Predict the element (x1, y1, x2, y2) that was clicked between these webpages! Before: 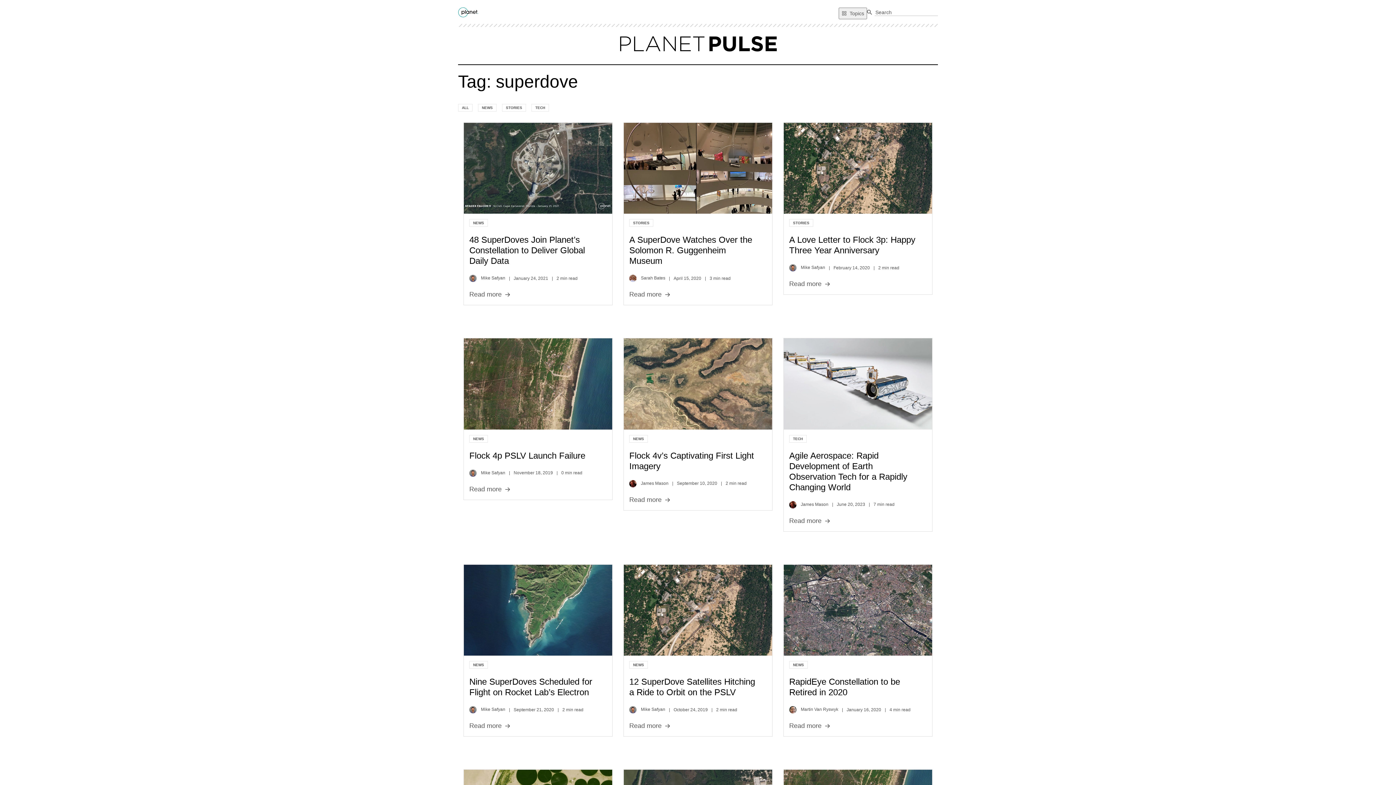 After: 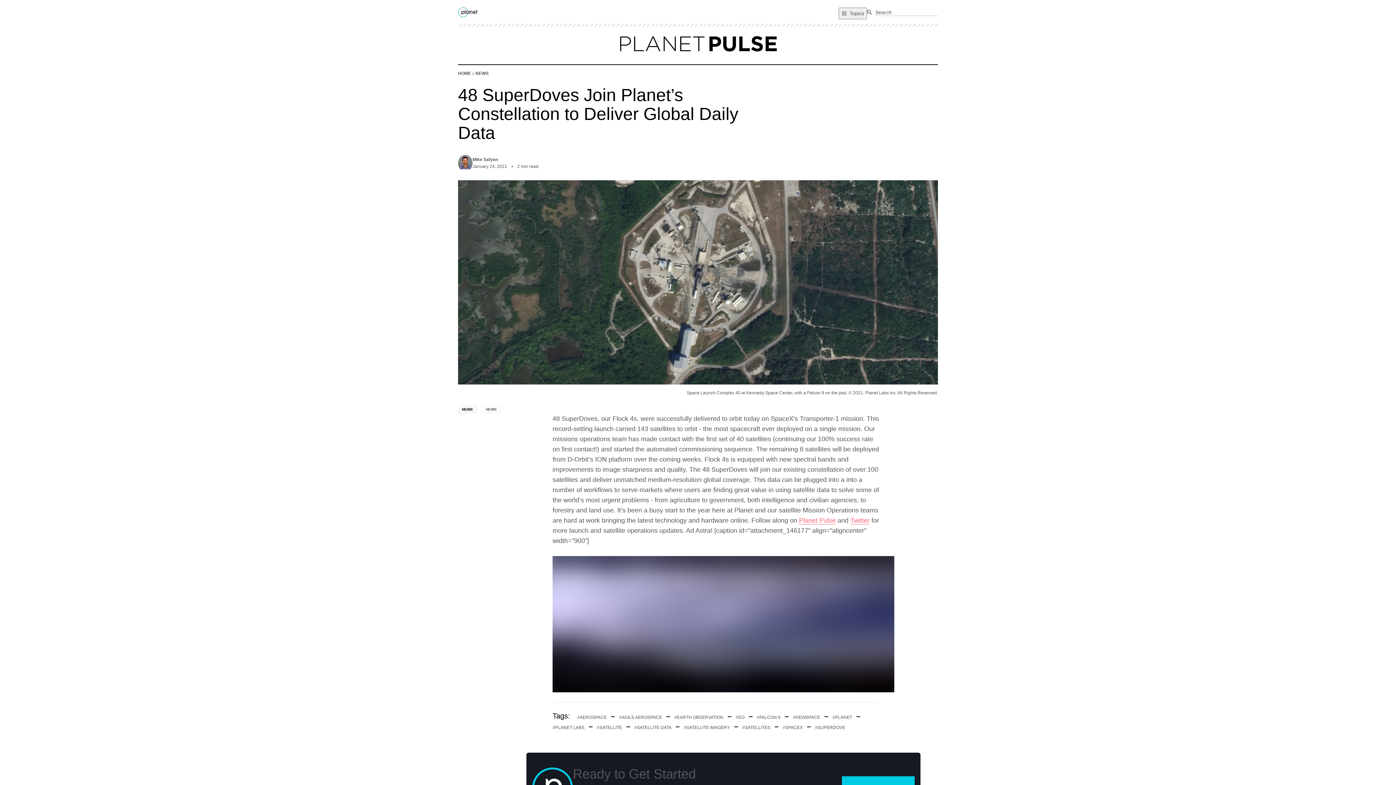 Action: label: NEWS bbox: (464, 205, 488, 212)